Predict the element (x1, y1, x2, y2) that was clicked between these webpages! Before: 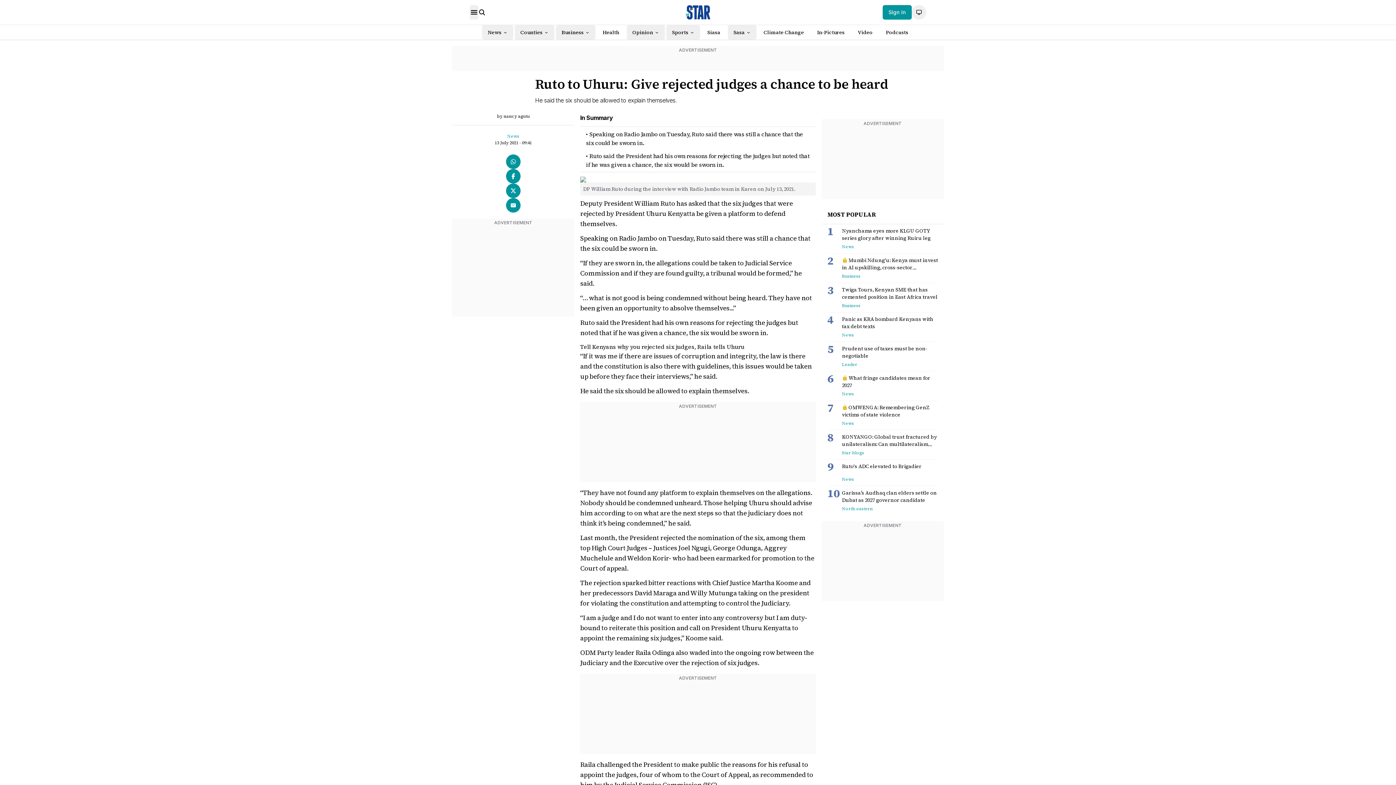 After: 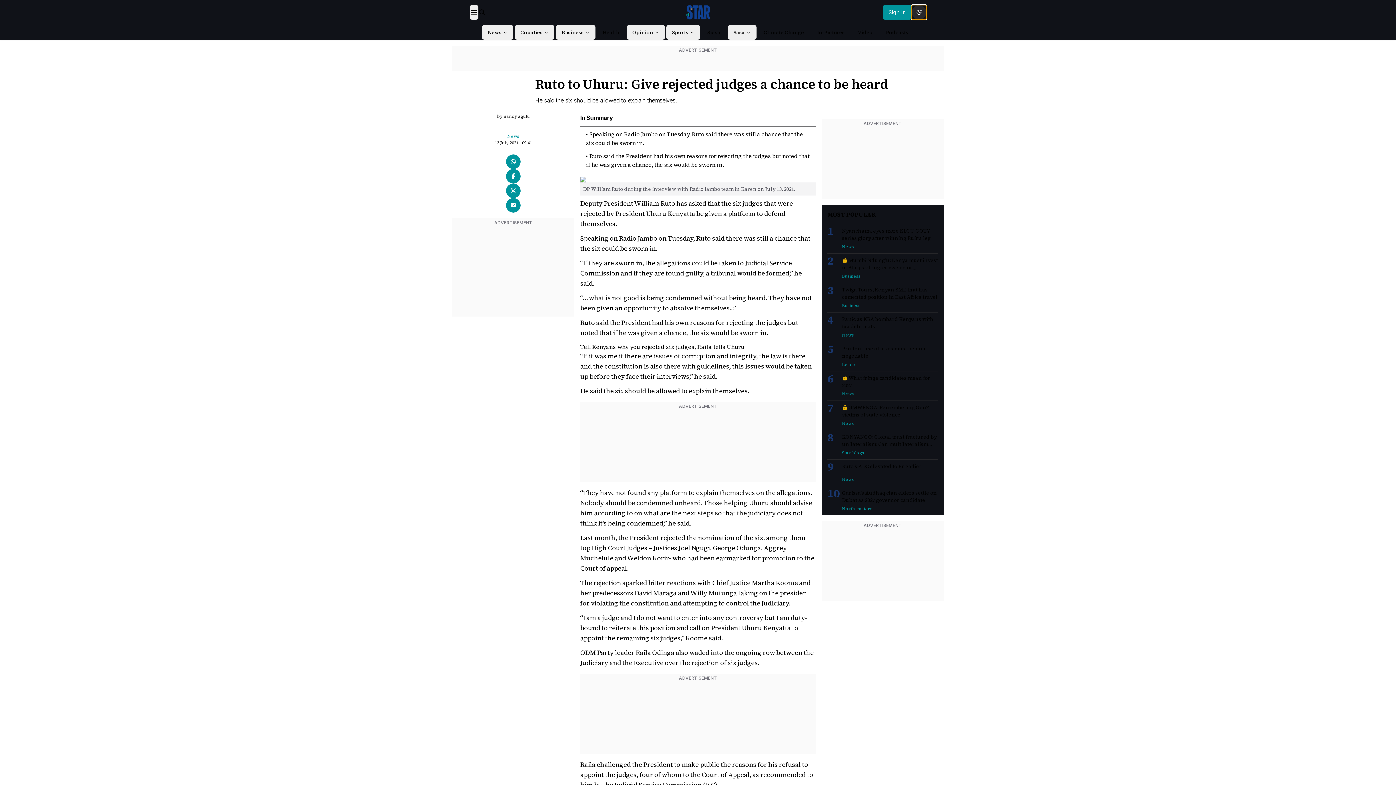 Action: bbox: (912, 5, 926, 19)